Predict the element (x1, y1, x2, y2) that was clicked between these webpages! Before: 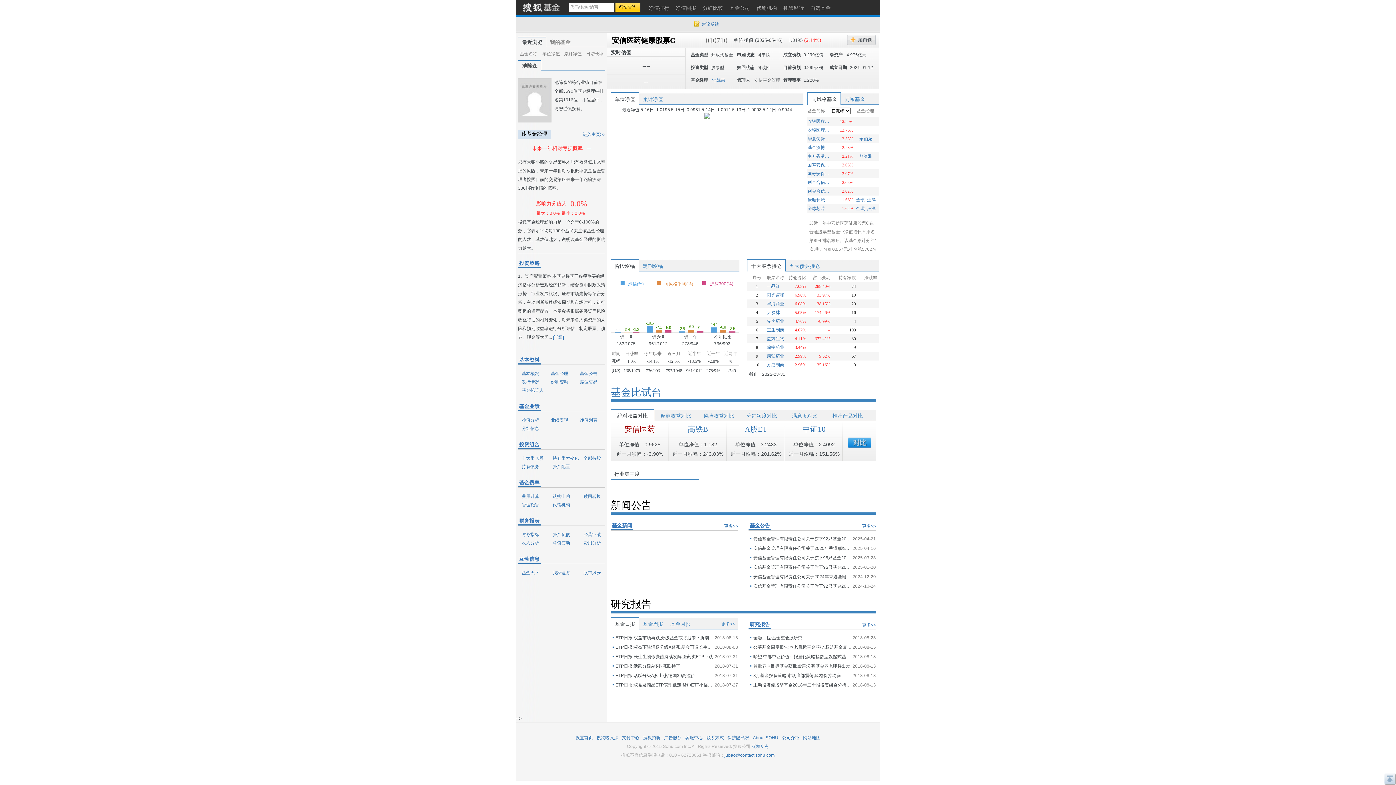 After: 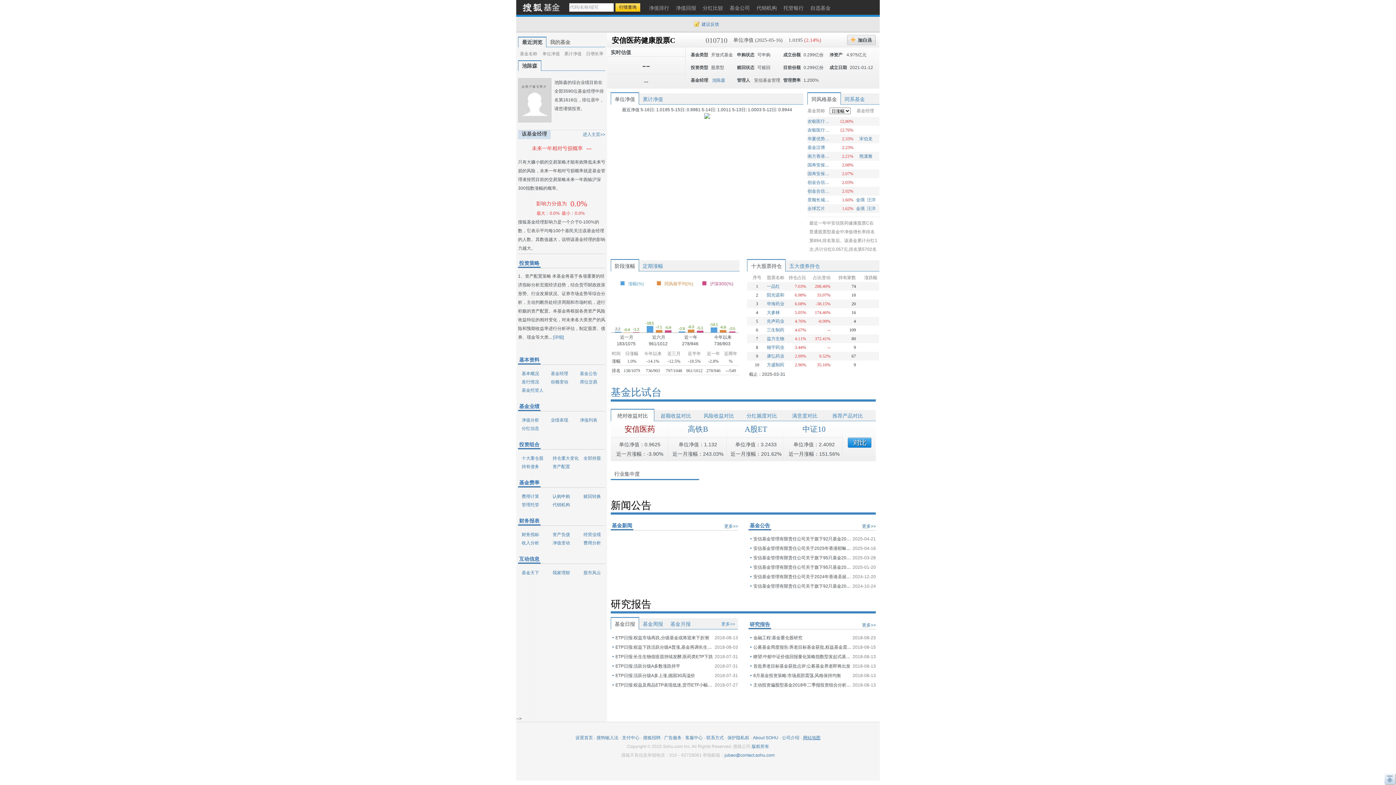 Action: label: 网站地图 bbox: (803, 735, 820, 740)